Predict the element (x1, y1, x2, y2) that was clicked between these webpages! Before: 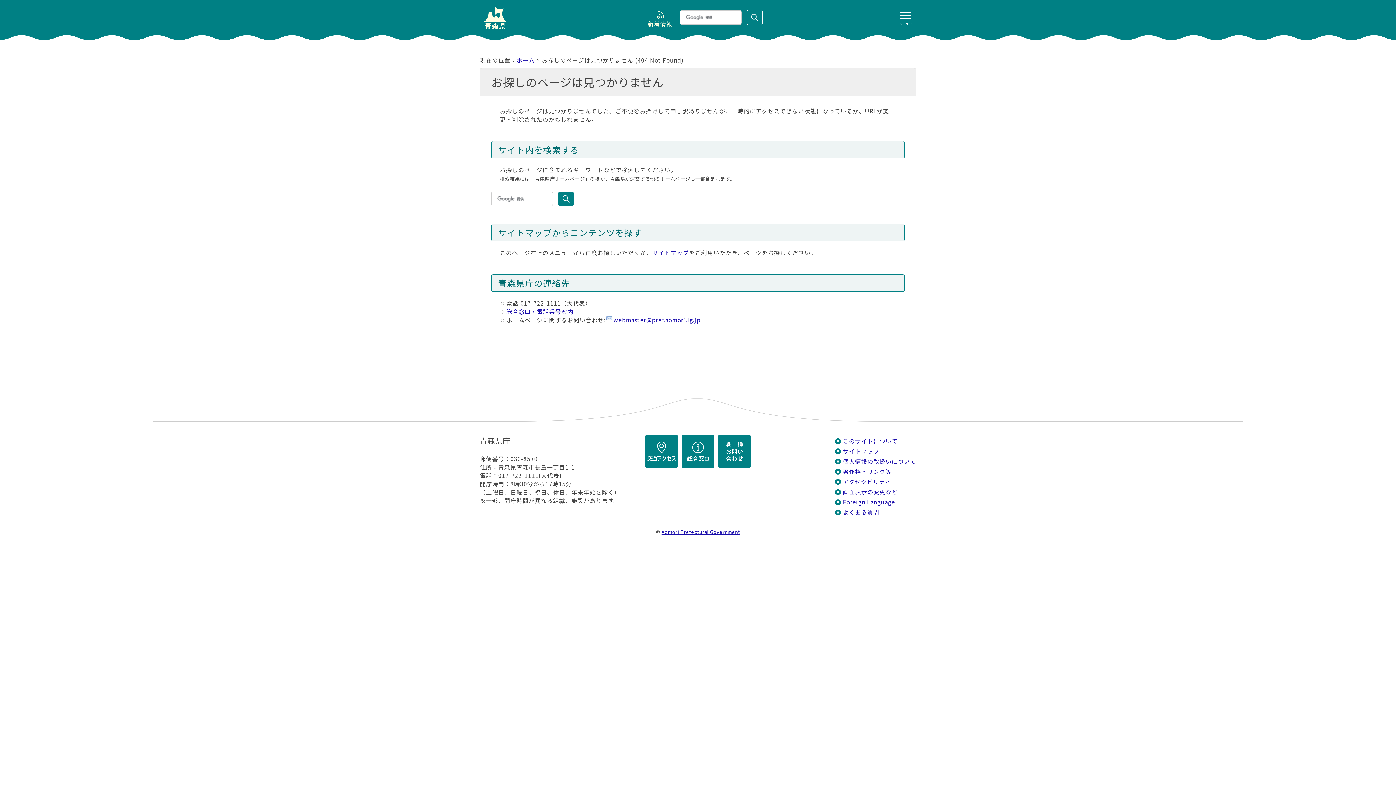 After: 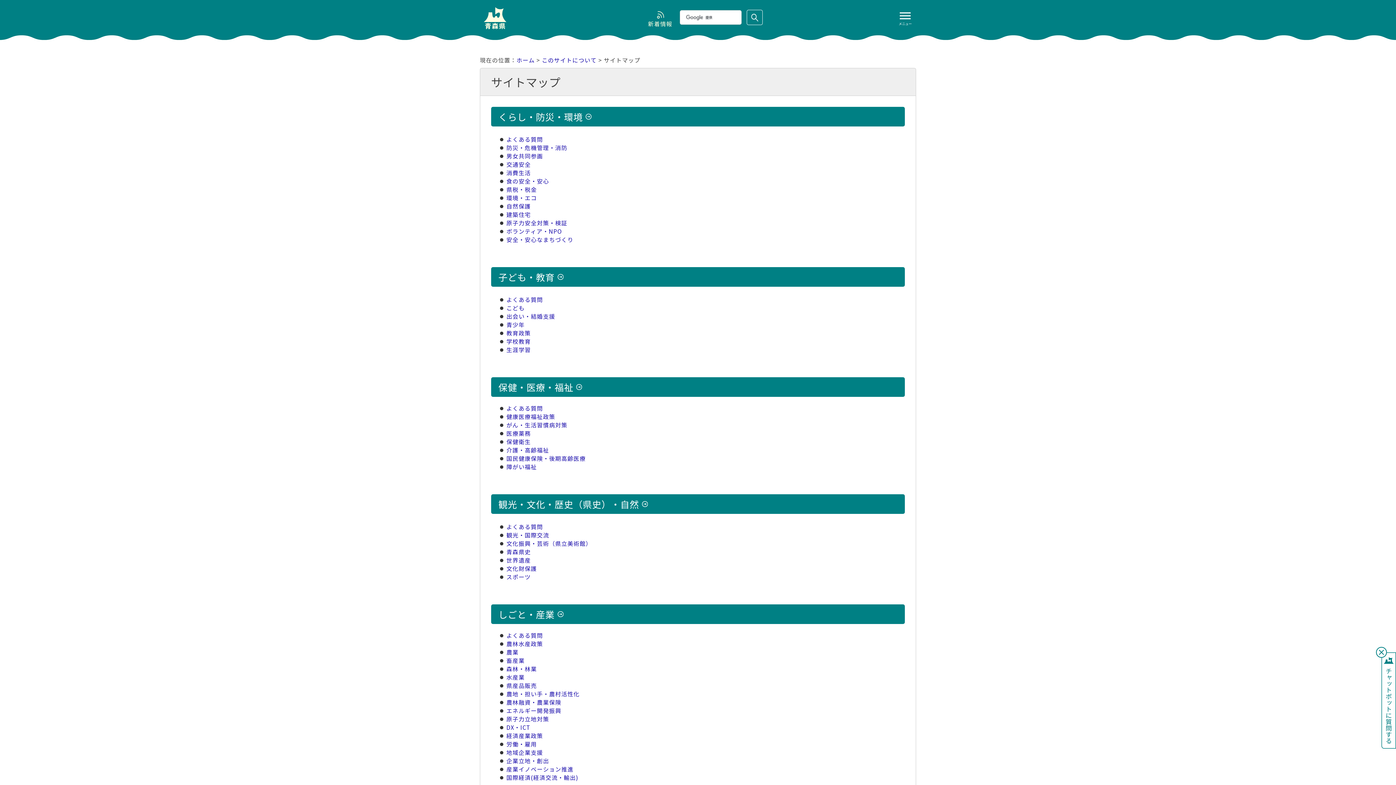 Action: label: サイトマップ bbox: (835, 447, 916, 455)